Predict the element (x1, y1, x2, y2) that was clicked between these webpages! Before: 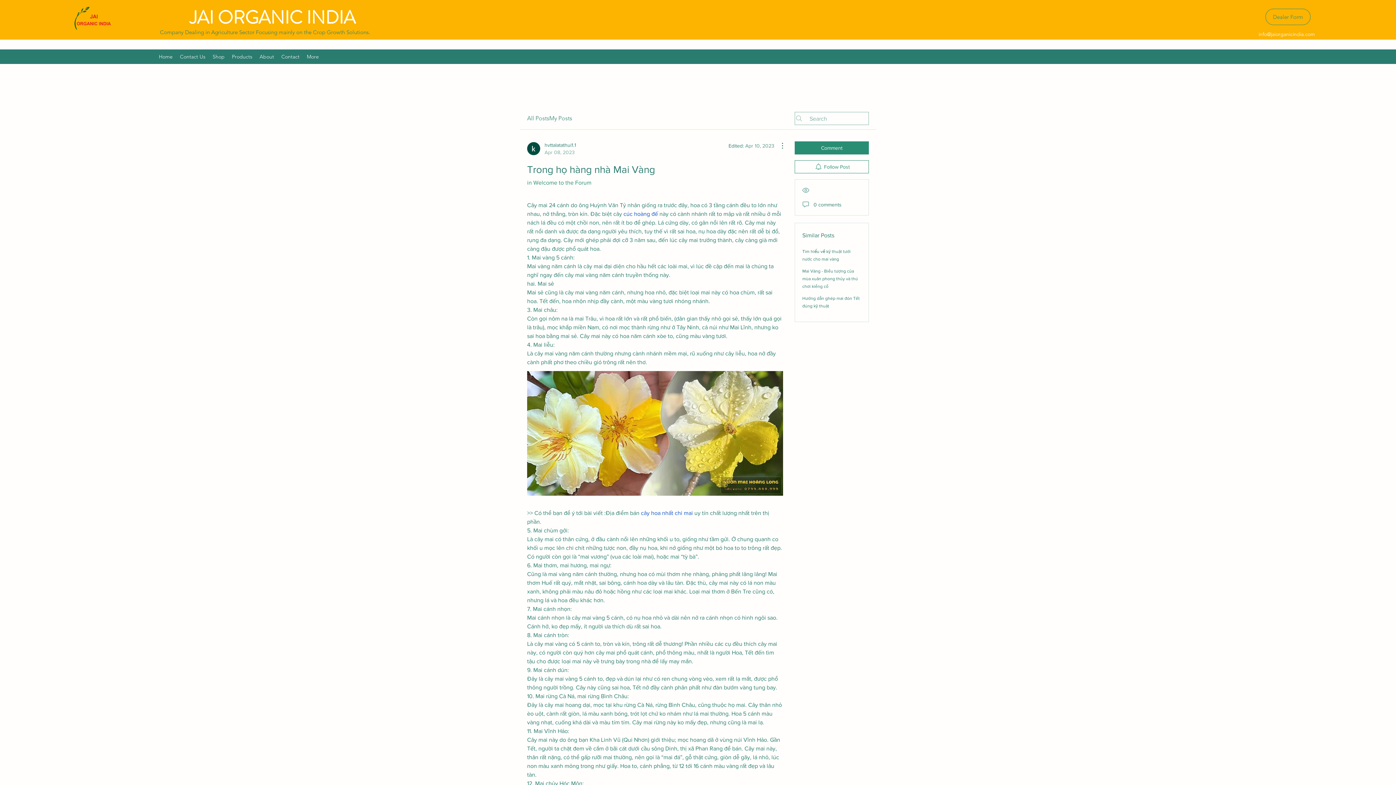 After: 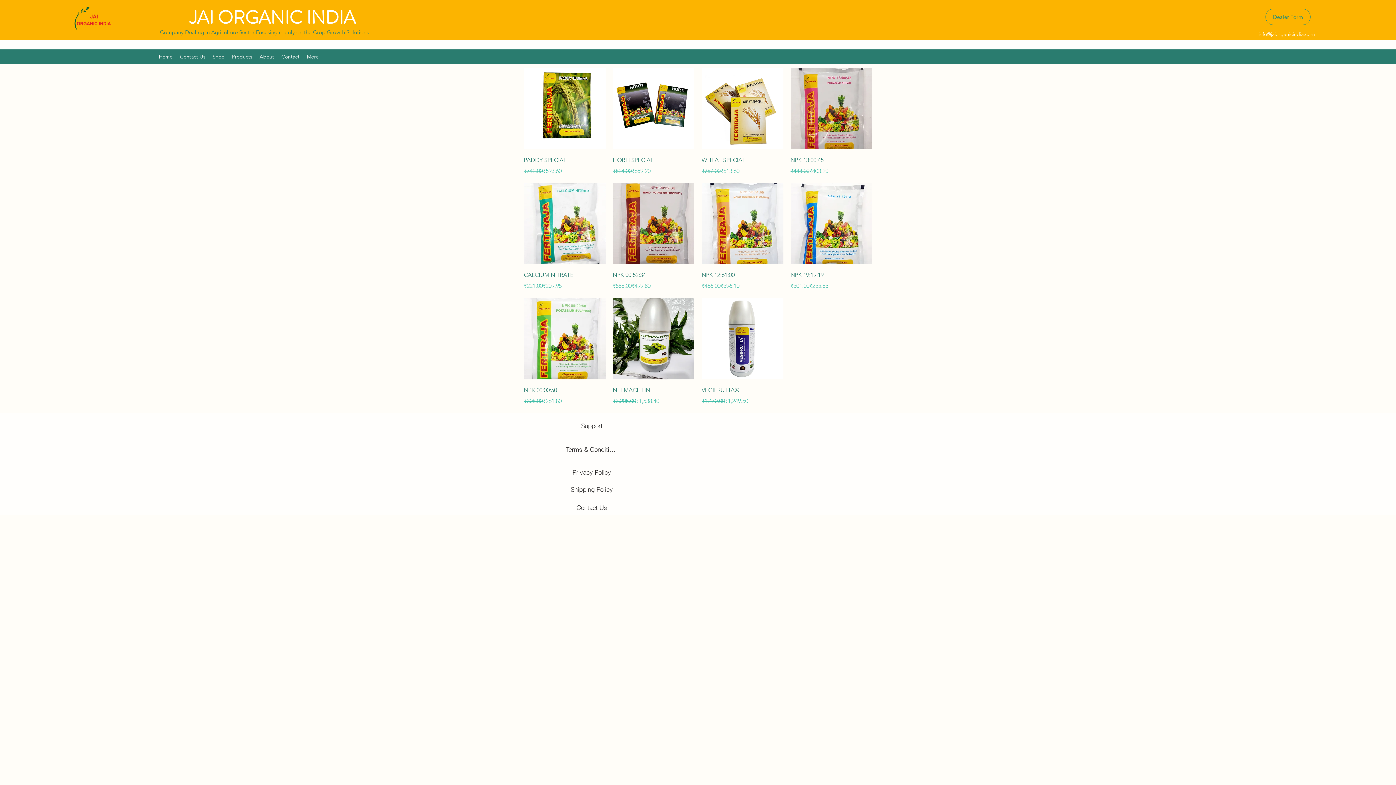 Action: bbox: (209, 51, 228, 62) label: Shop